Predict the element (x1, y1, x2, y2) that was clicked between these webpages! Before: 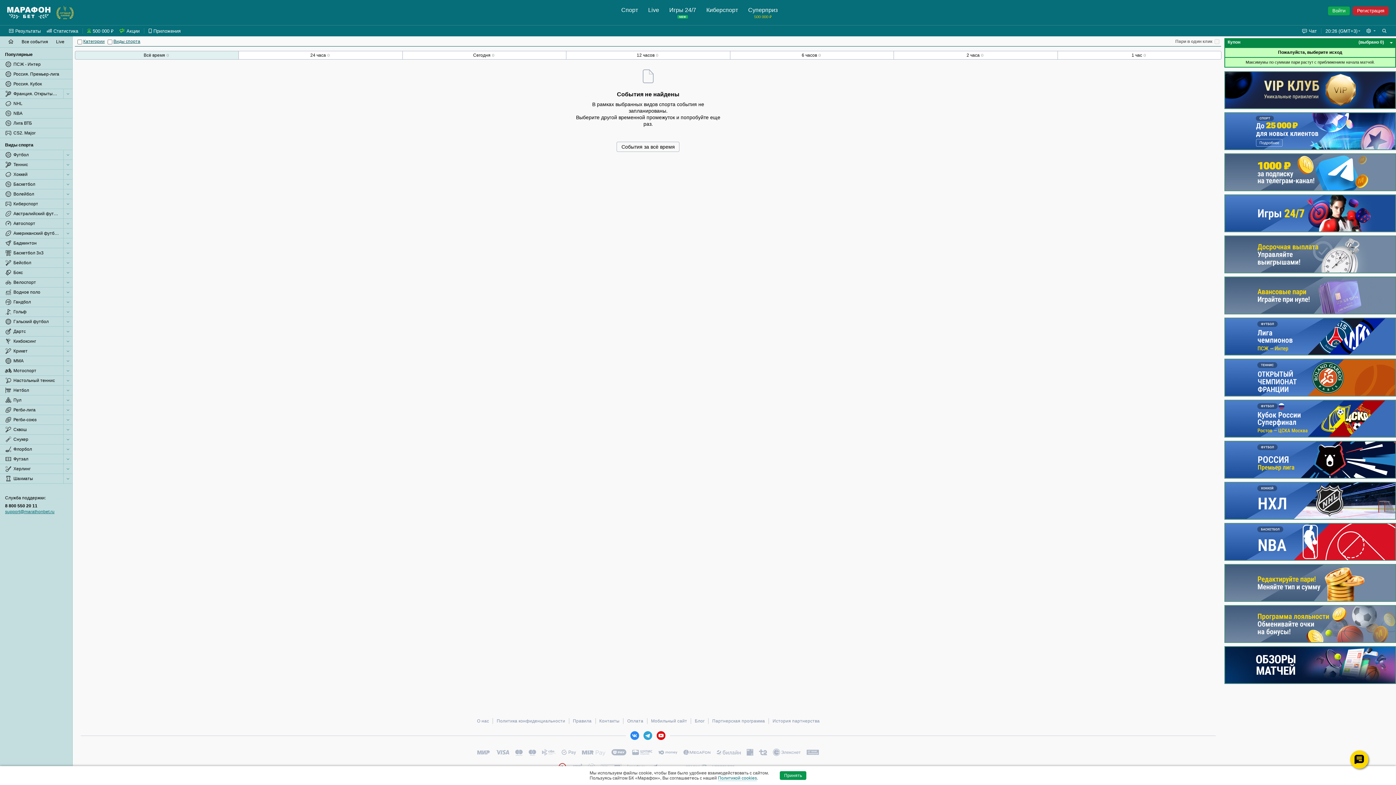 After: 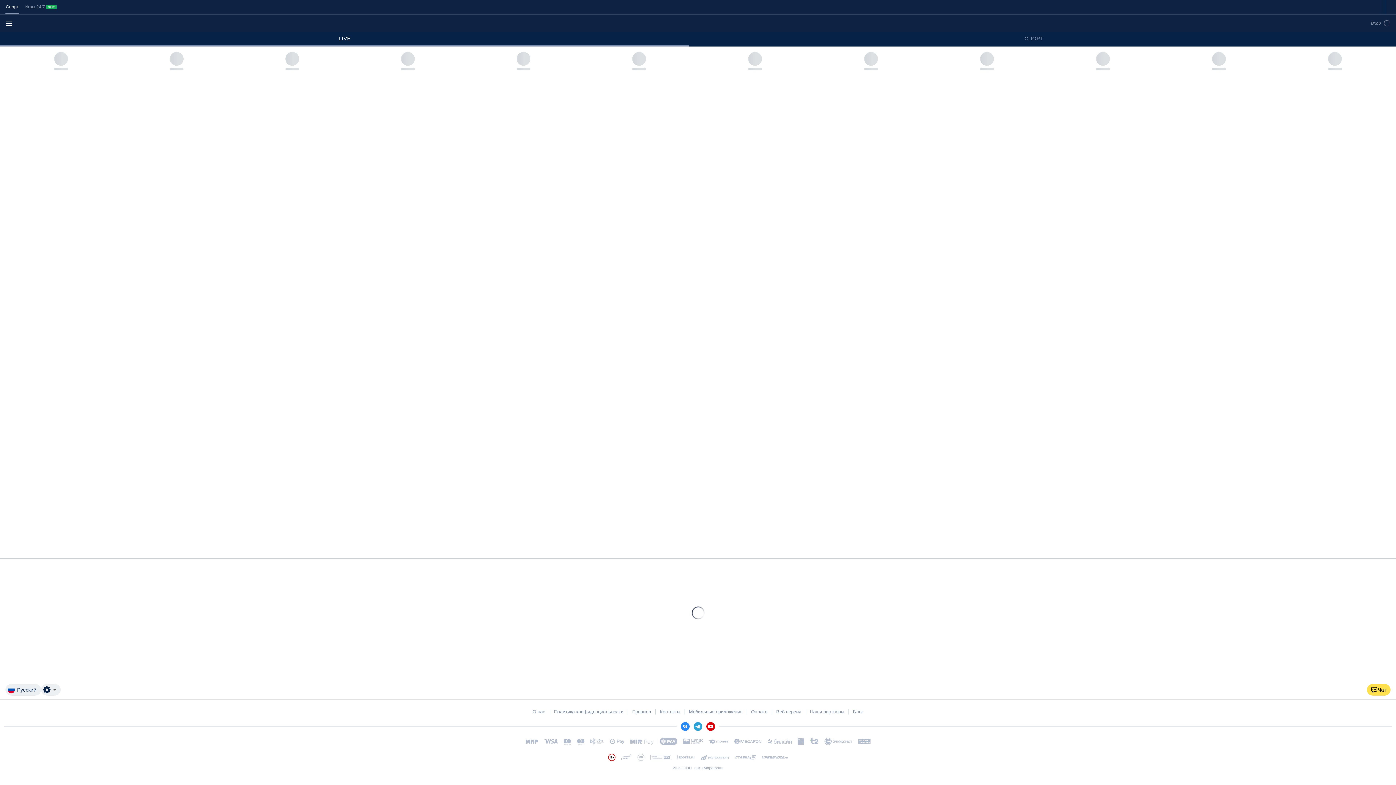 Action: bbox: (647, 718, 691, 724) label: Мобильный сайт